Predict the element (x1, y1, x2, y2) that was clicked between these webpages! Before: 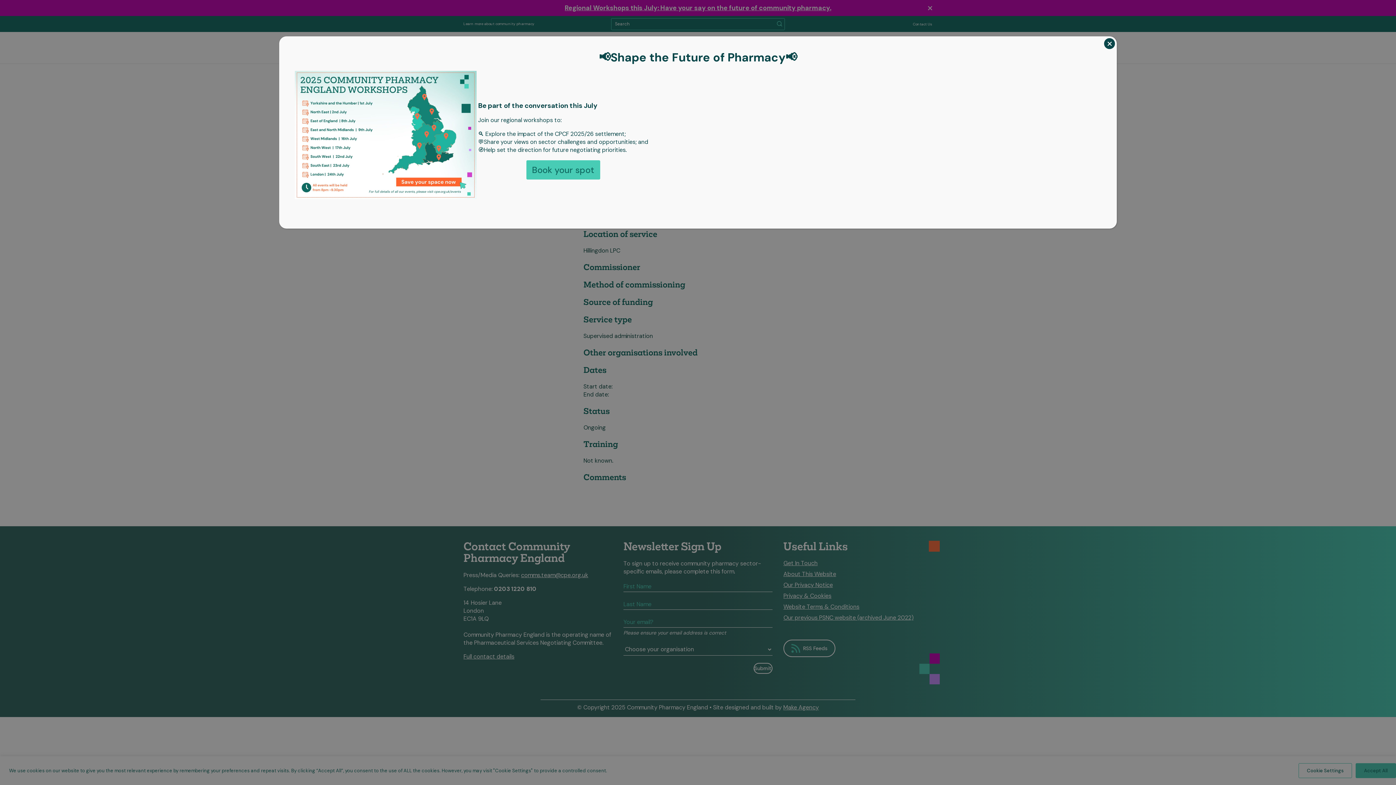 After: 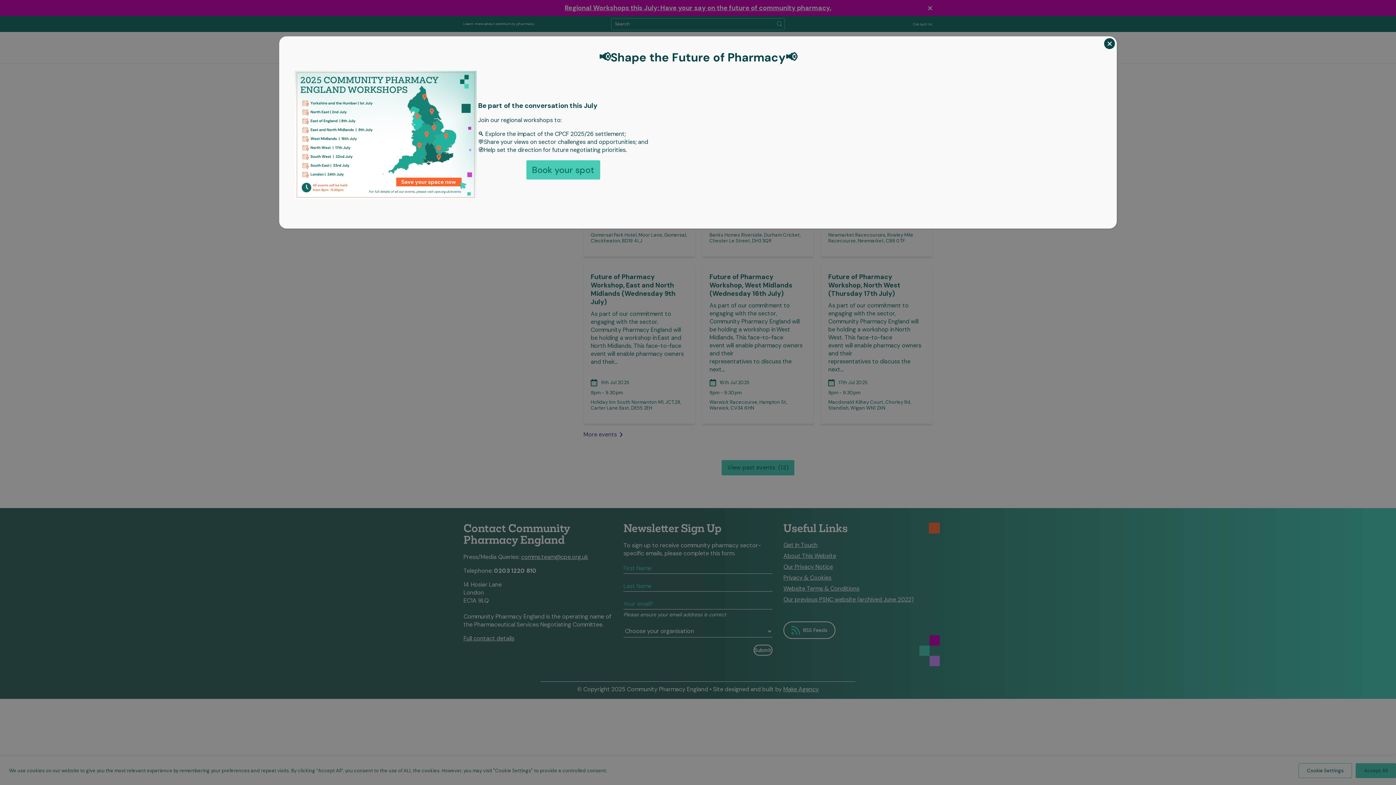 Action: bbox: (294, 70, 476, 199)